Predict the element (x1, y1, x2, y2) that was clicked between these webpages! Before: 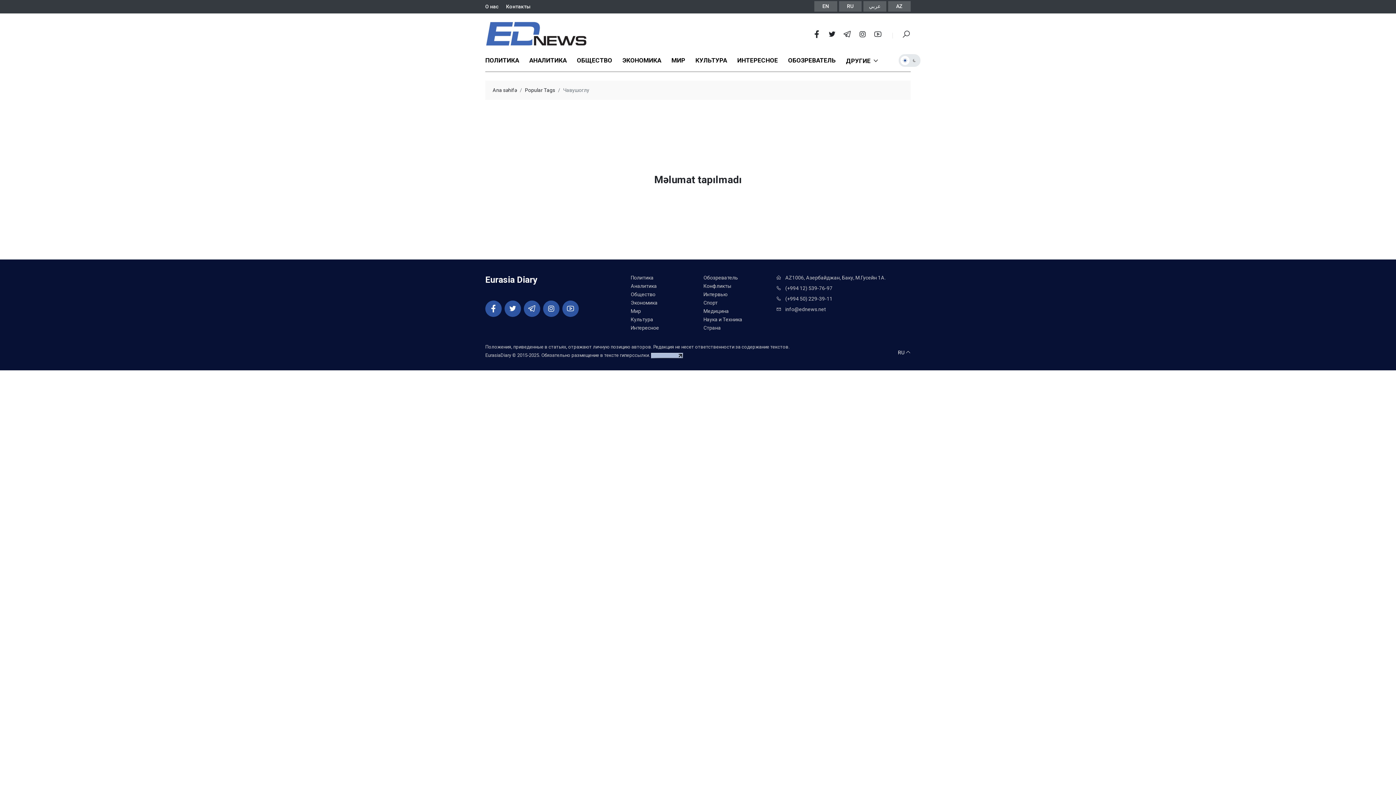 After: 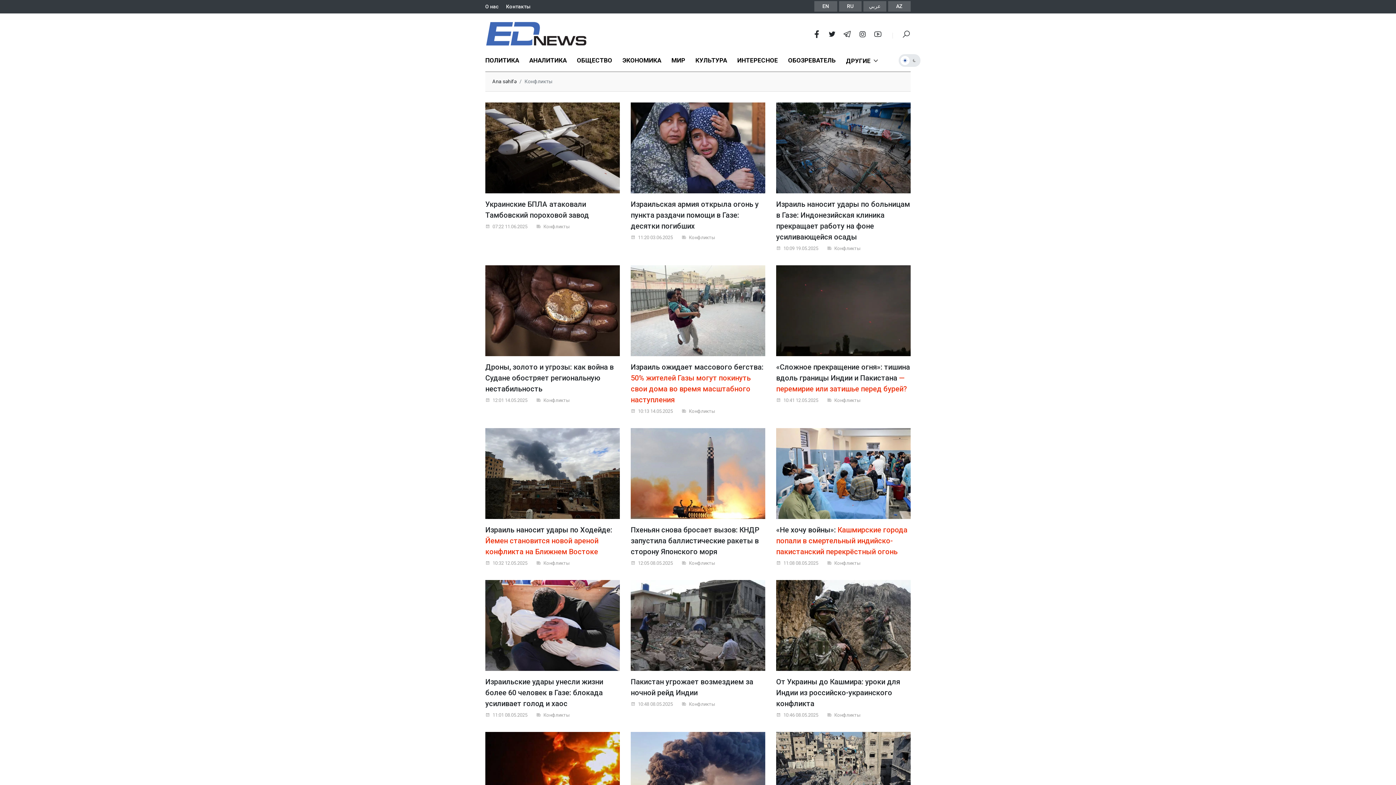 Action: bbox: (703, 282, 765, 290) label: Конфликты